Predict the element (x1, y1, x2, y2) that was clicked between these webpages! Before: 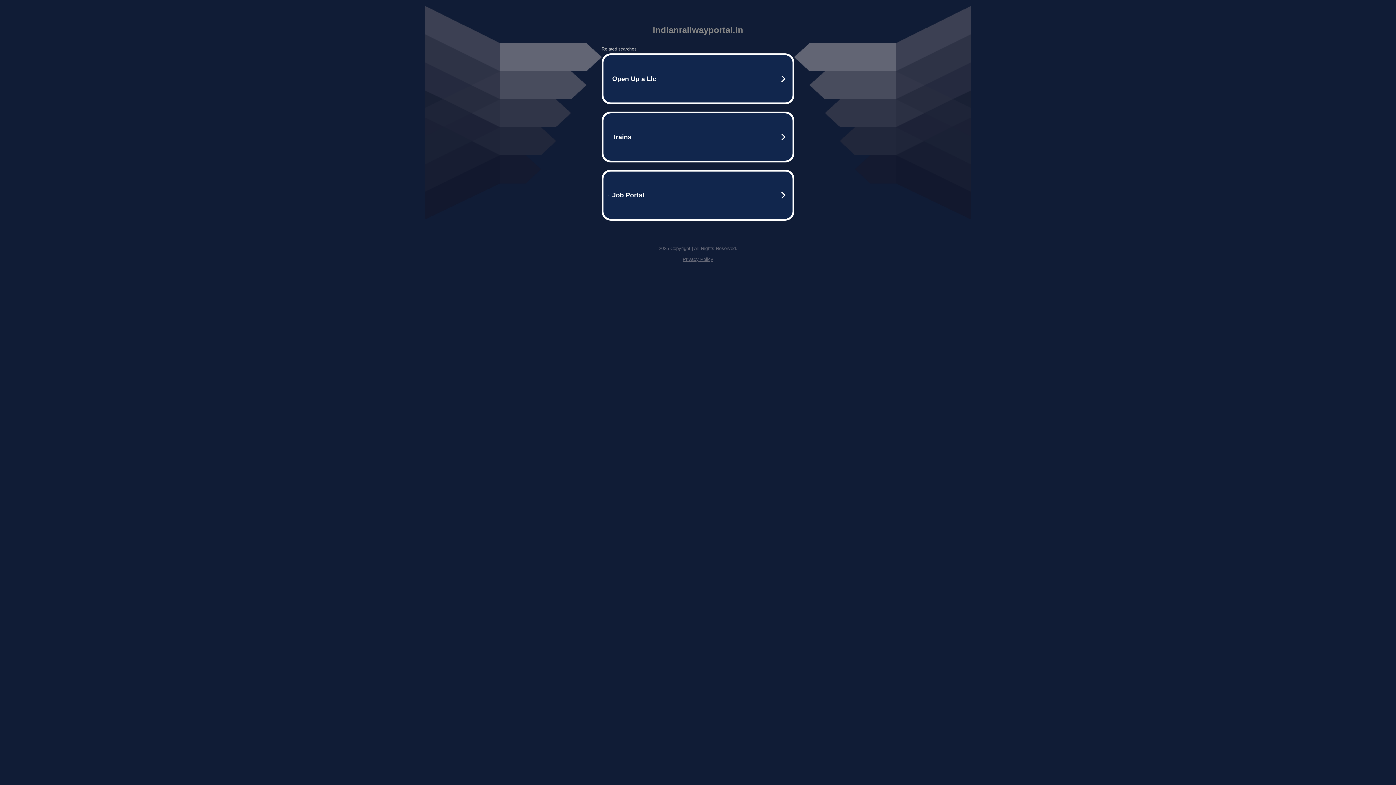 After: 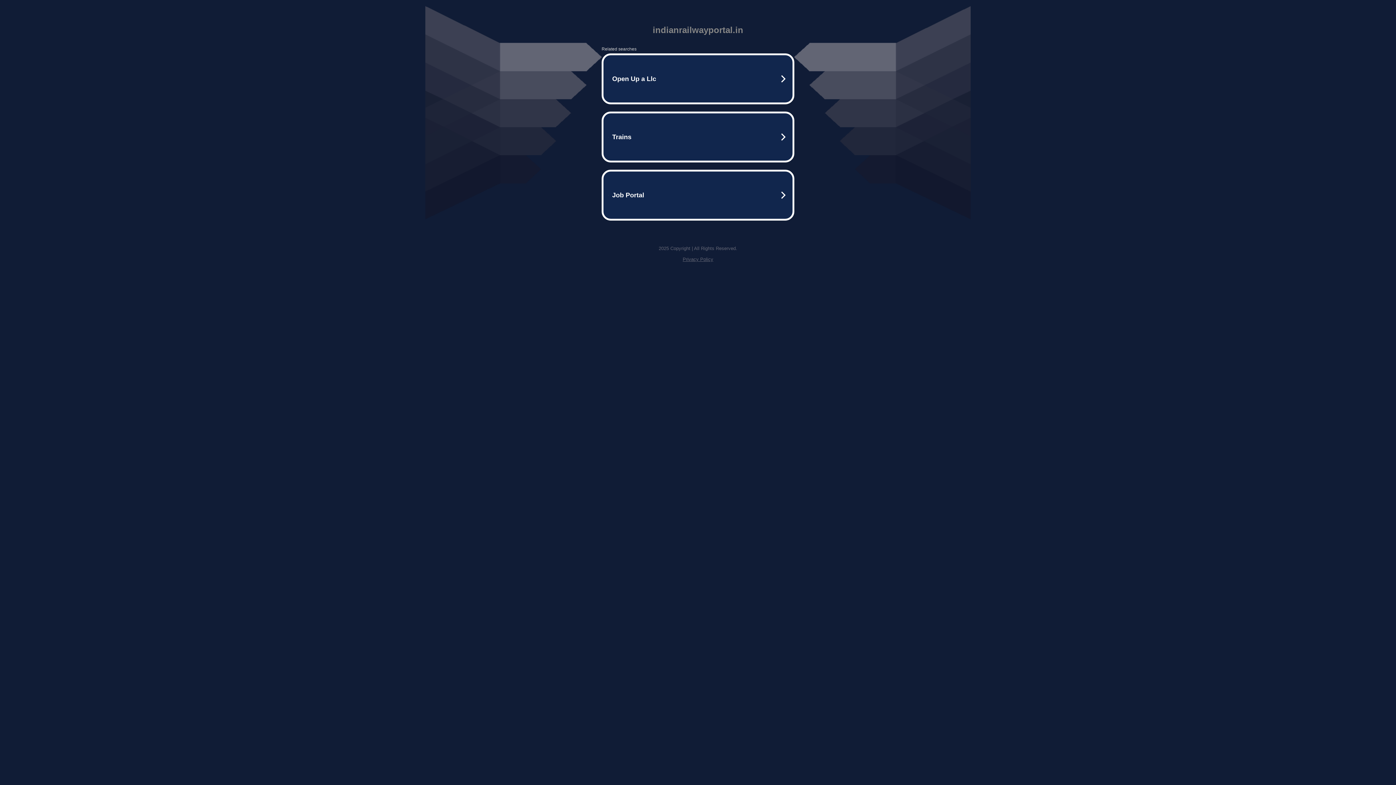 Action: label: Privacy Policy bbox: (682, 256, 713, 262)